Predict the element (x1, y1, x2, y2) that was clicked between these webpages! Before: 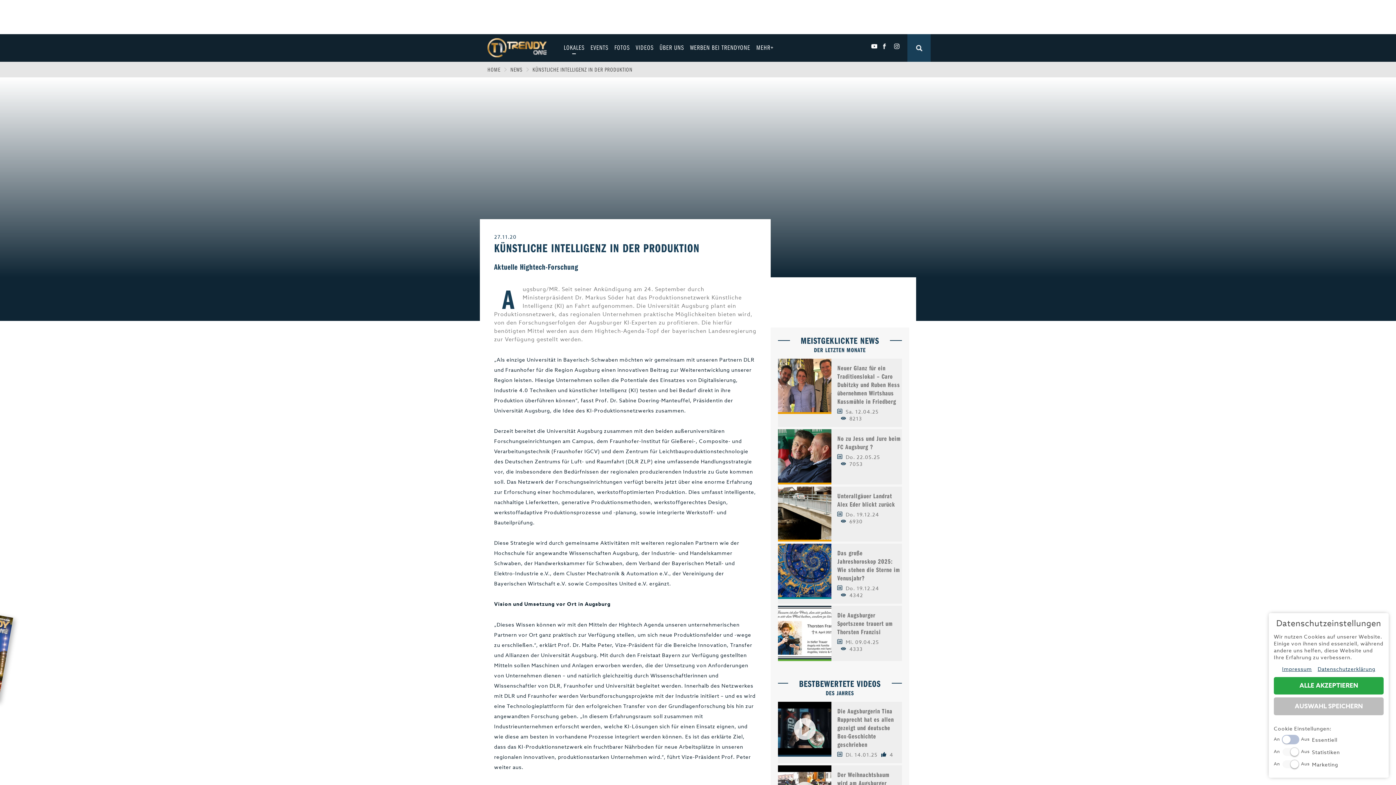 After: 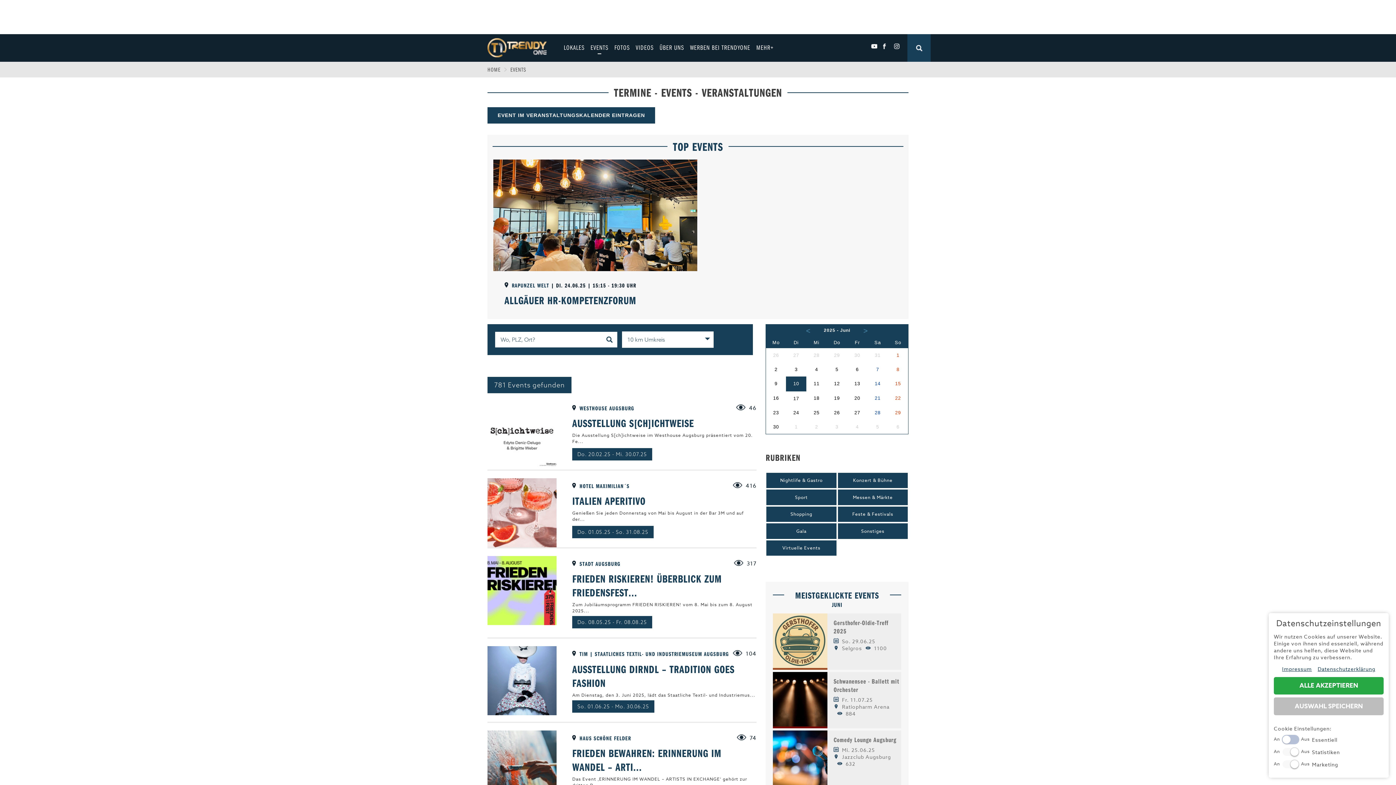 Action: bbox: (590, 43, 608, 51) label: EVENTS